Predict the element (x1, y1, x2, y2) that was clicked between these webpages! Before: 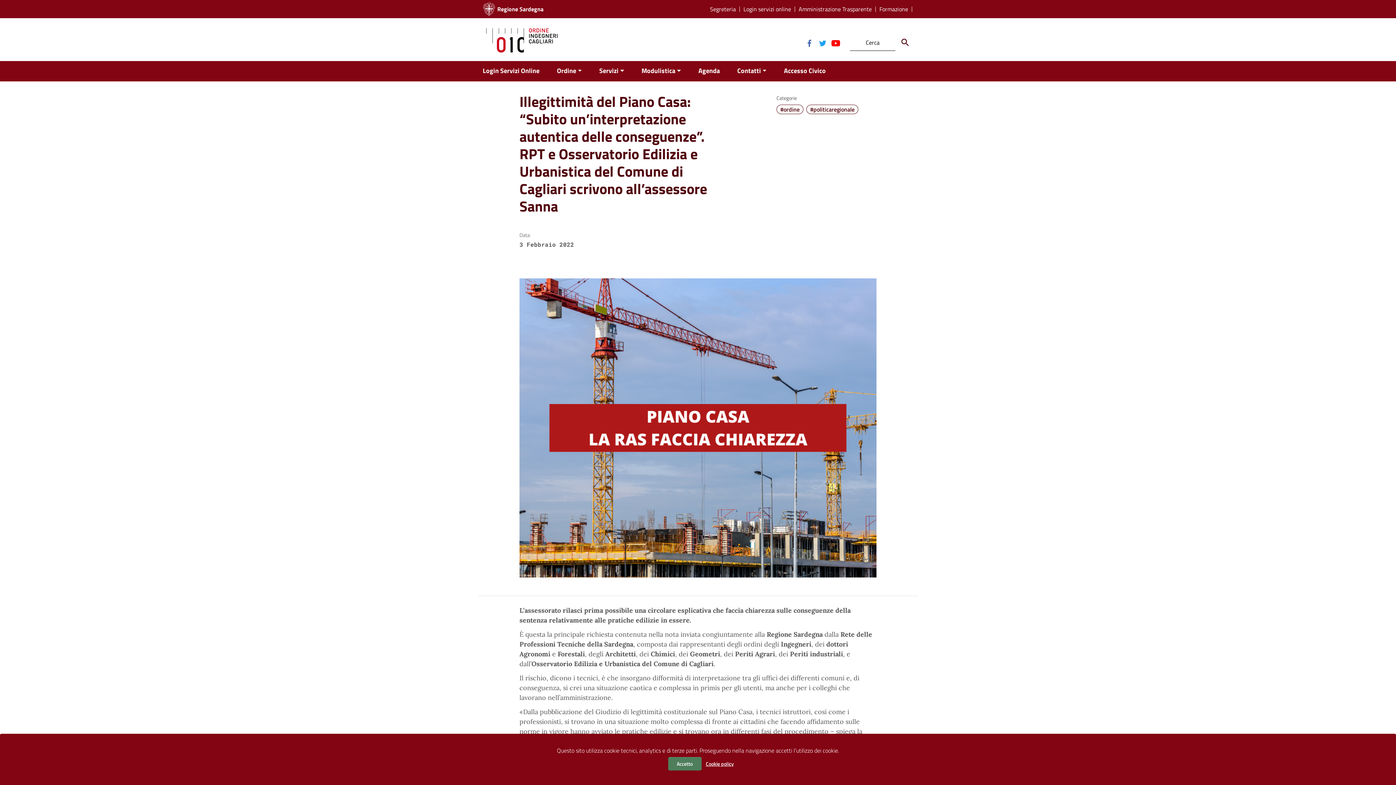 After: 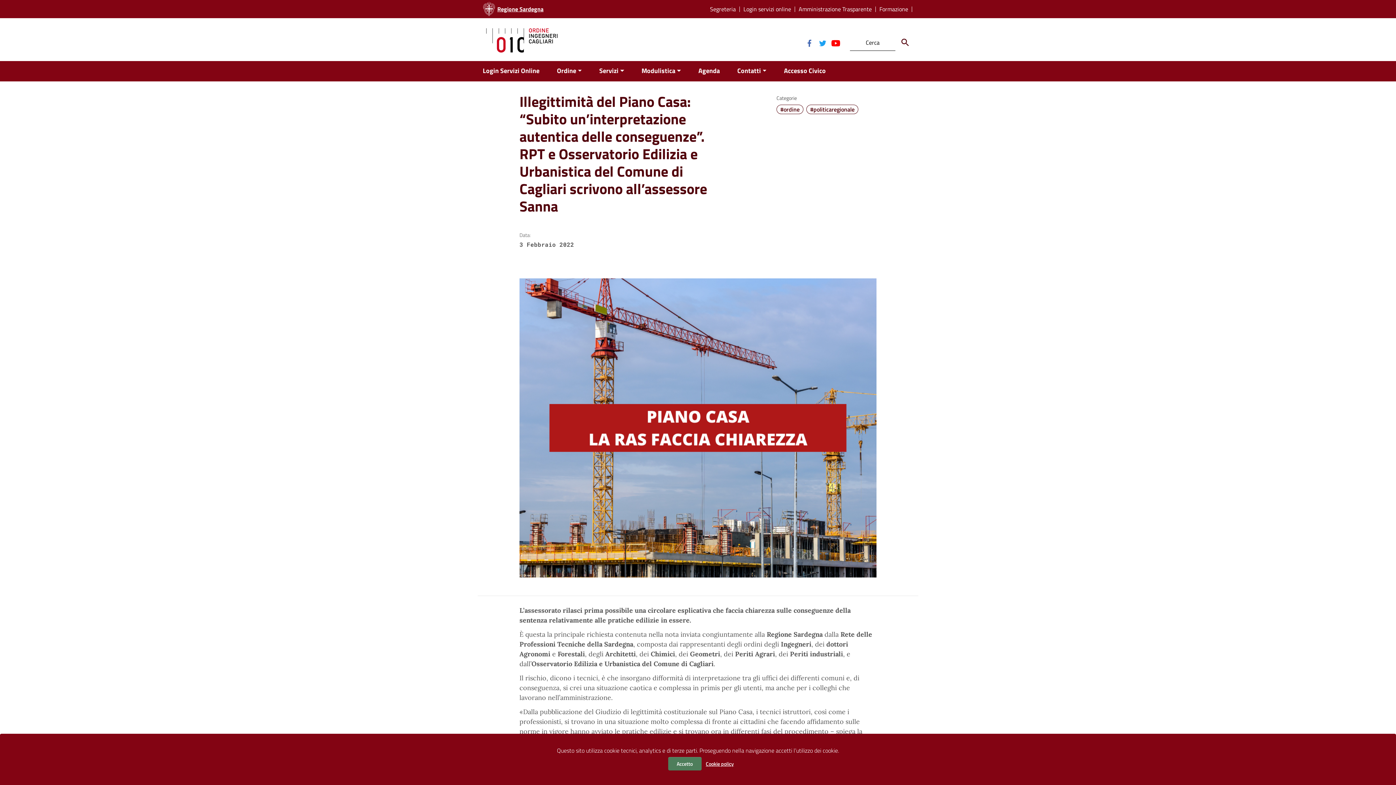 Action: label: Collegamento a sito esterno - Regione Sardegna - nuova finestra bbox: (482, 4, 543, 13)